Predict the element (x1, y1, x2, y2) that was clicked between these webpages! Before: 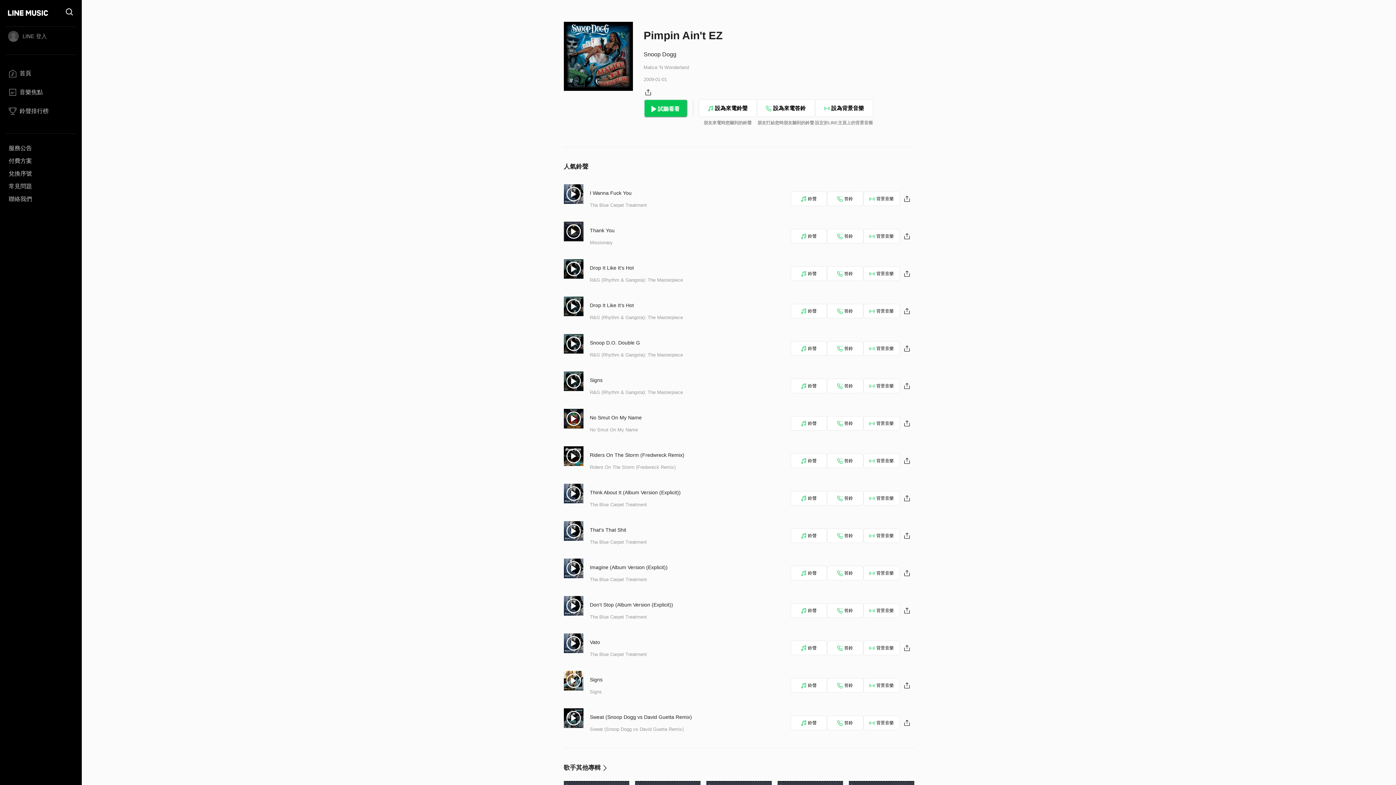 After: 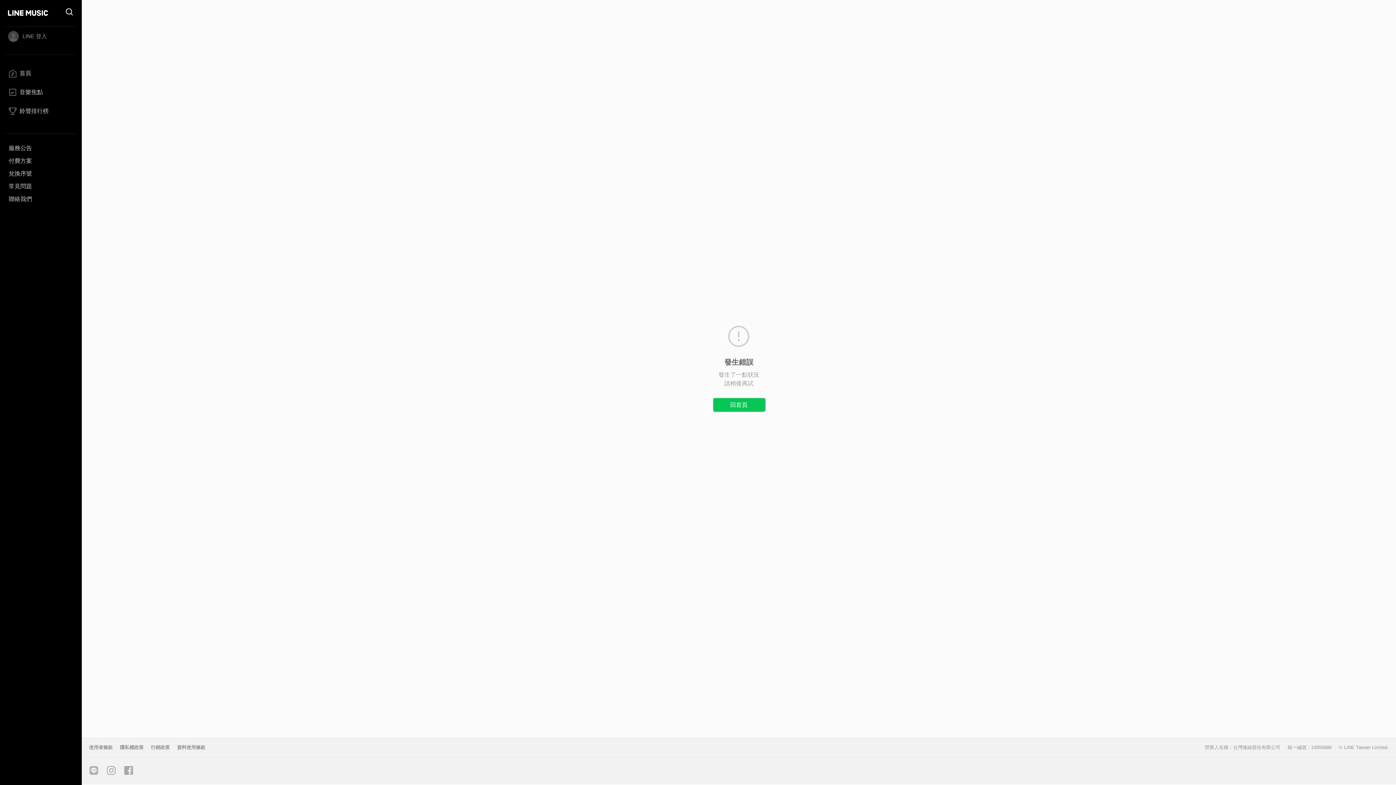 Action: label: Tha Blue Carpet Treatment bbox: (590, 577, 647, 582)